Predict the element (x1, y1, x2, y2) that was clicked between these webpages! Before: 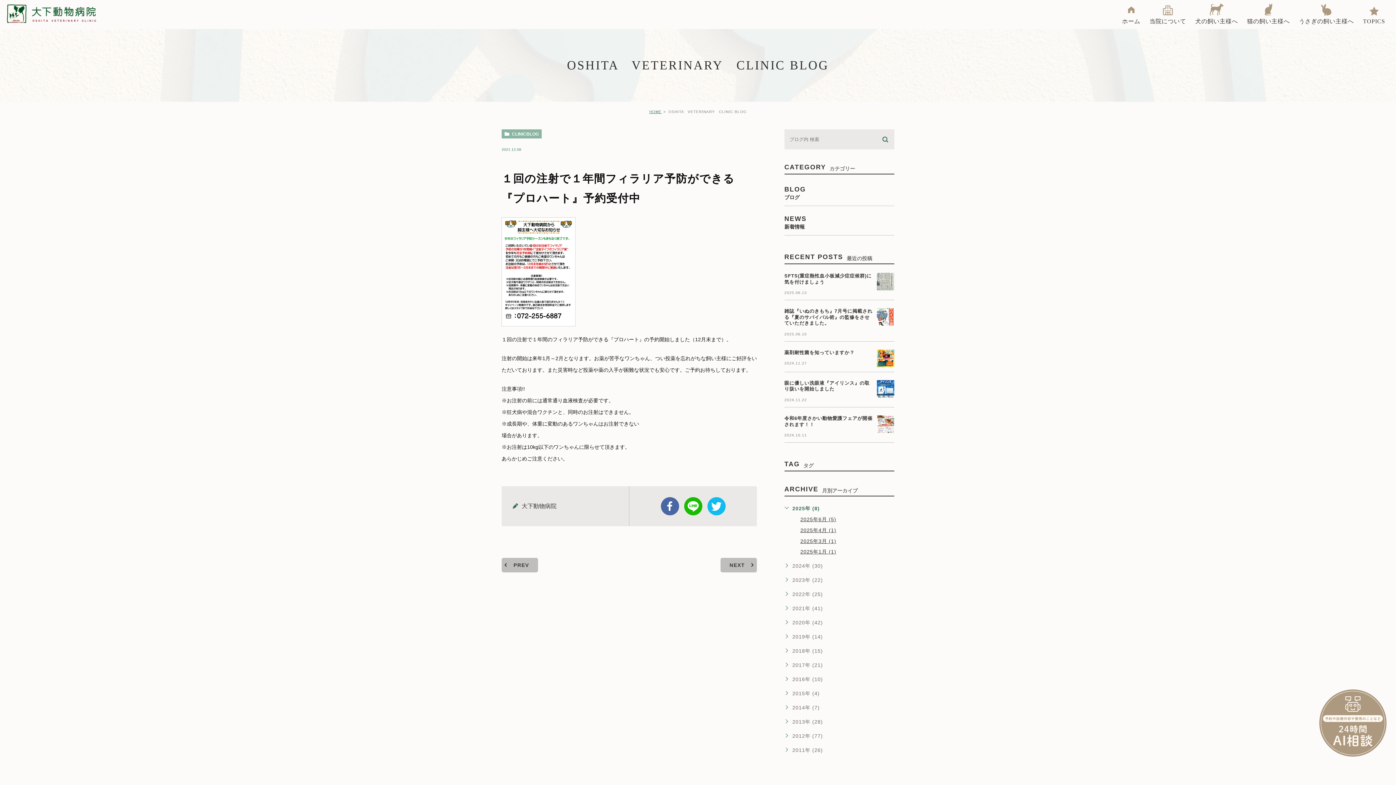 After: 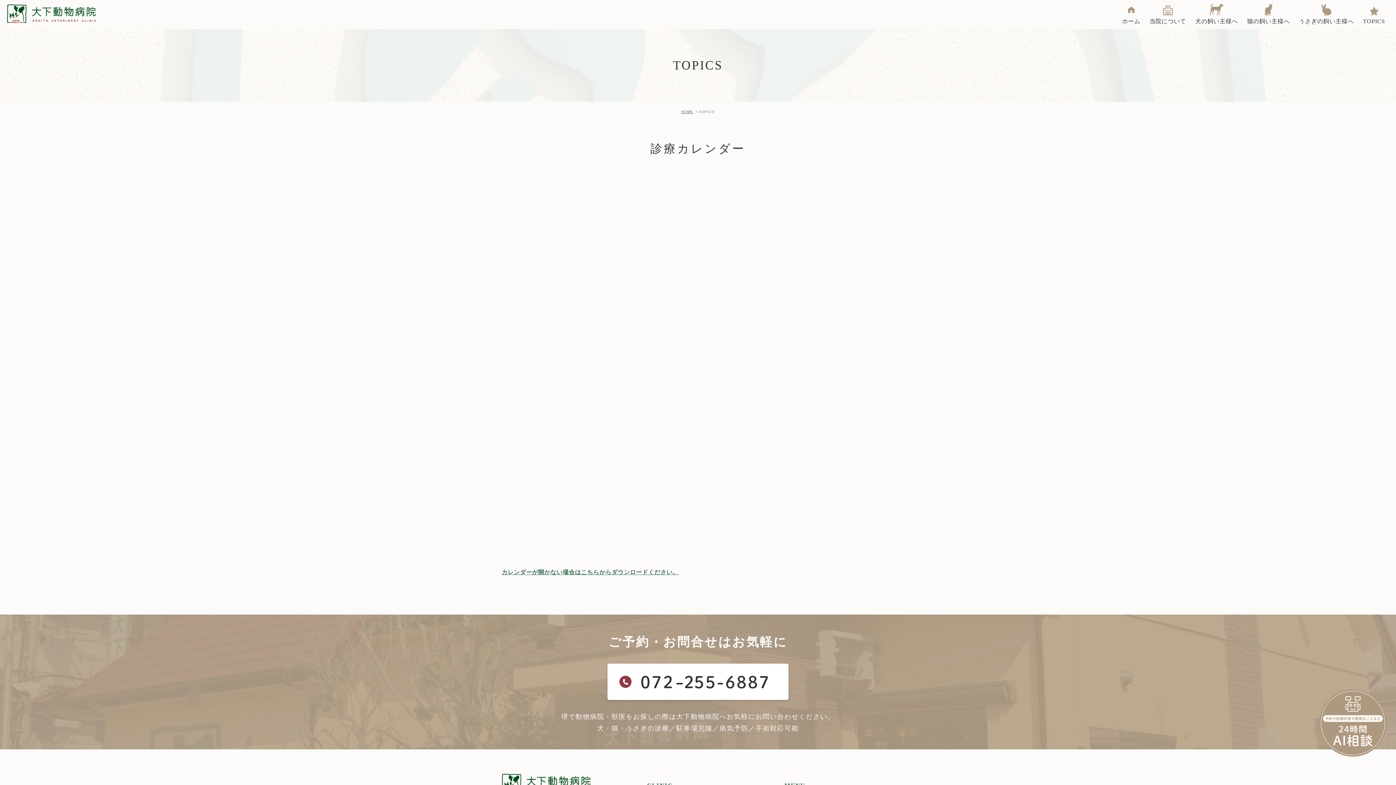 Action: label: TOPICS bbox: (1361, 0, 1387, 29)